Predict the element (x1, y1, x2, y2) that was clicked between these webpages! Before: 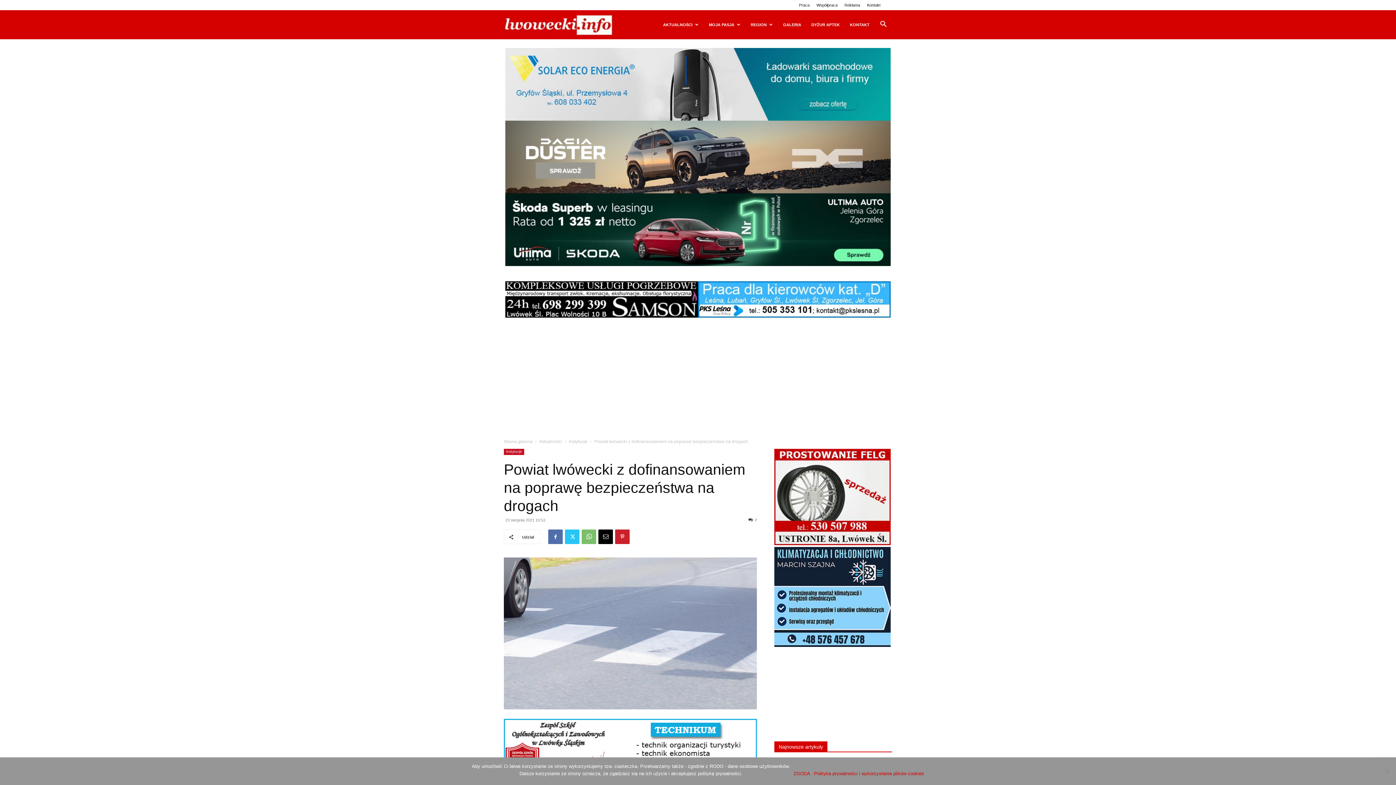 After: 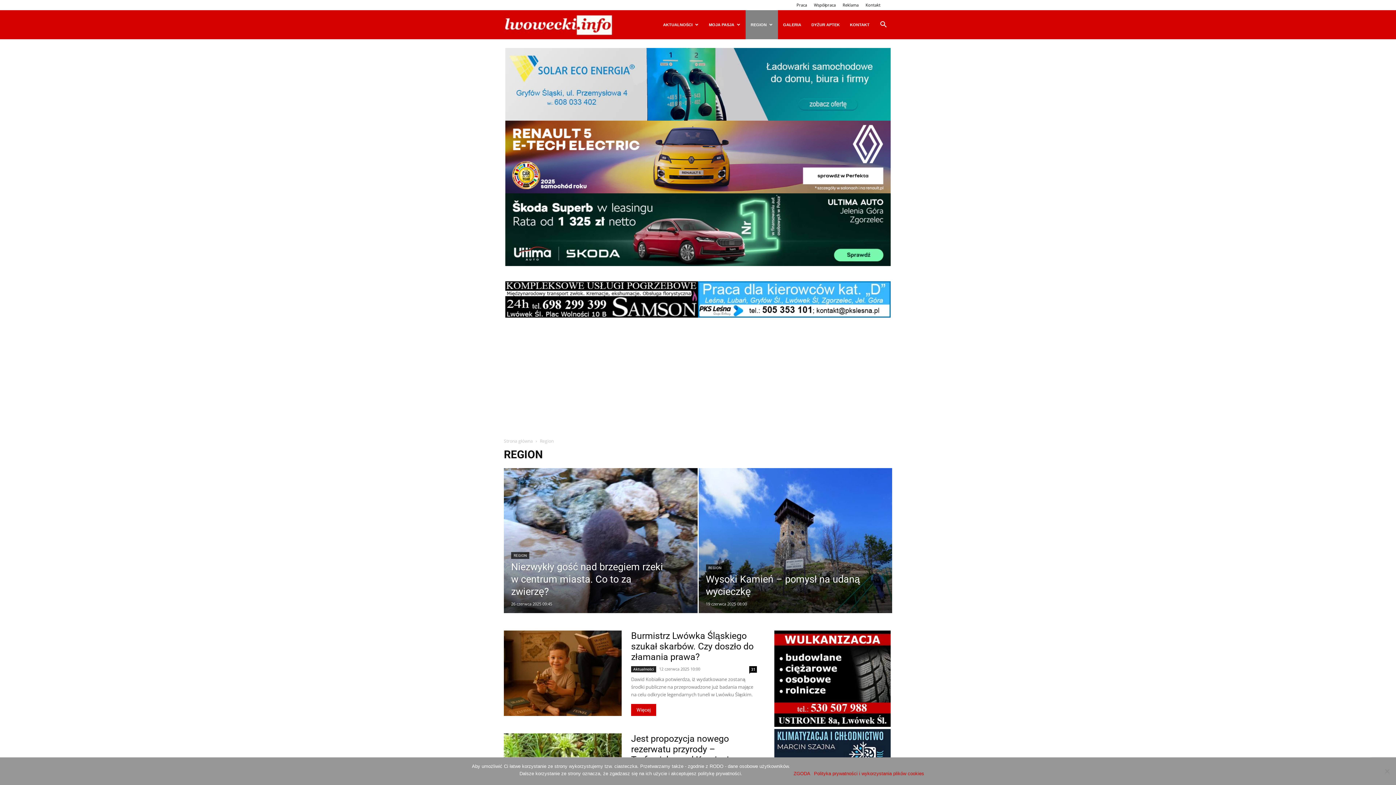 Action: bbox: (745, 10, 778, 39) label: REGION